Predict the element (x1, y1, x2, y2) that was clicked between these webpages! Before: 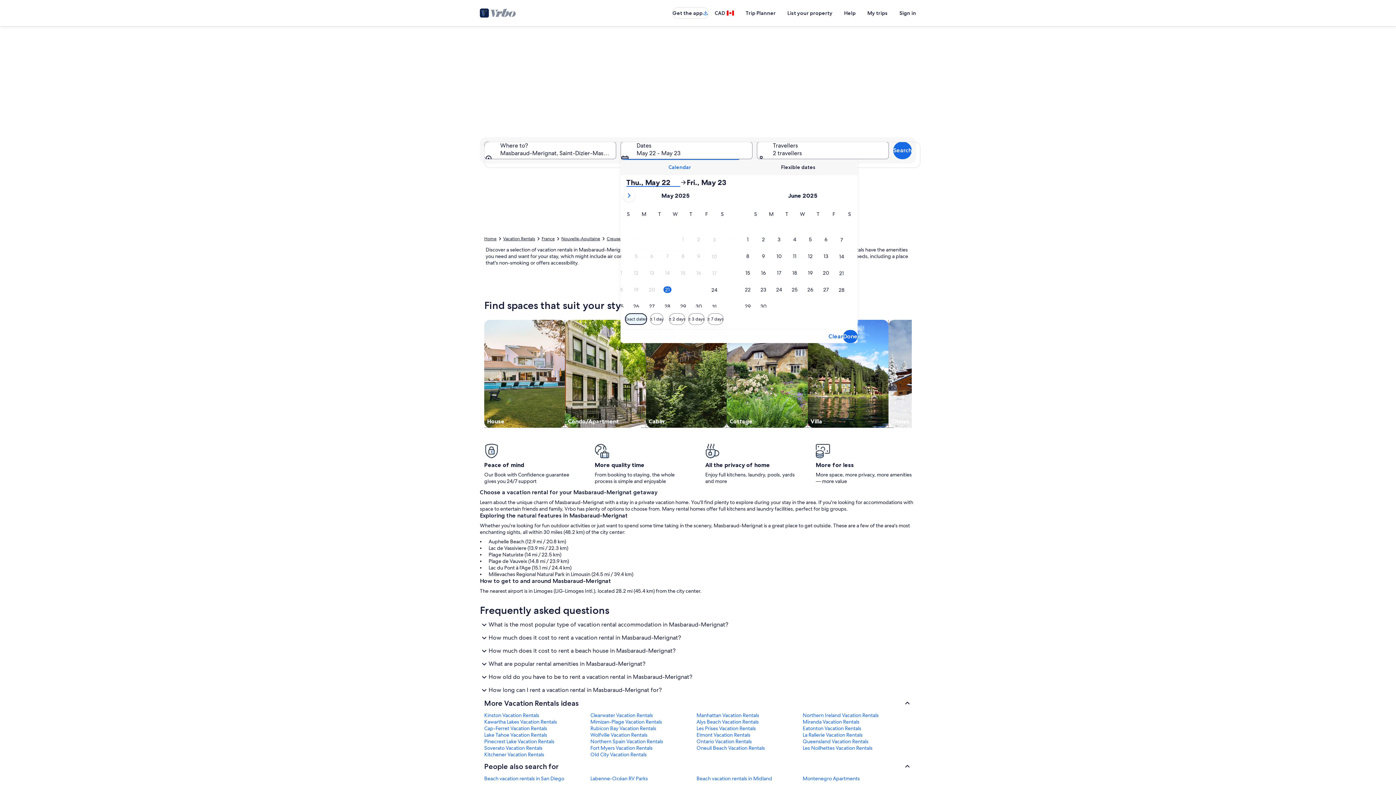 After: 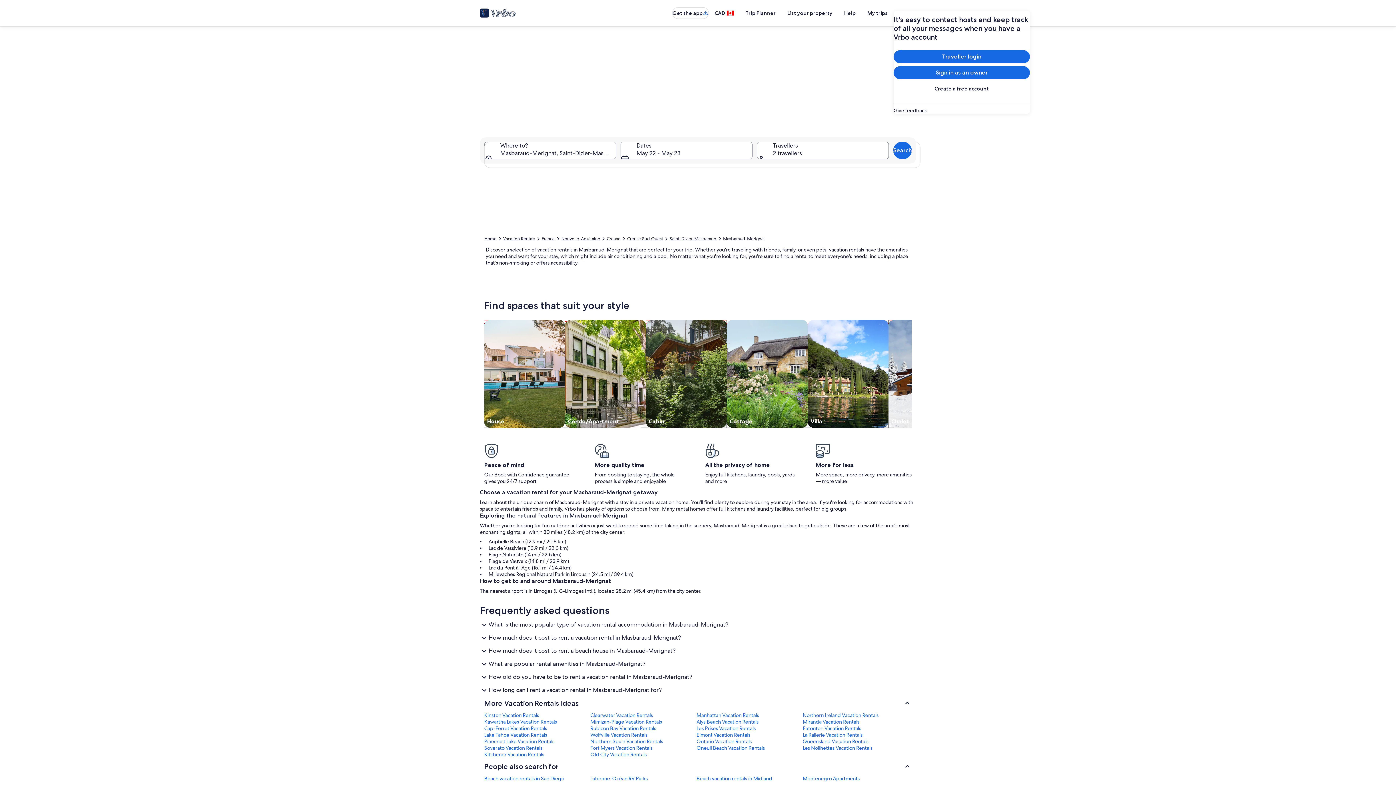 Action: label: Sign in bbox: (893, 6, 922, 19)